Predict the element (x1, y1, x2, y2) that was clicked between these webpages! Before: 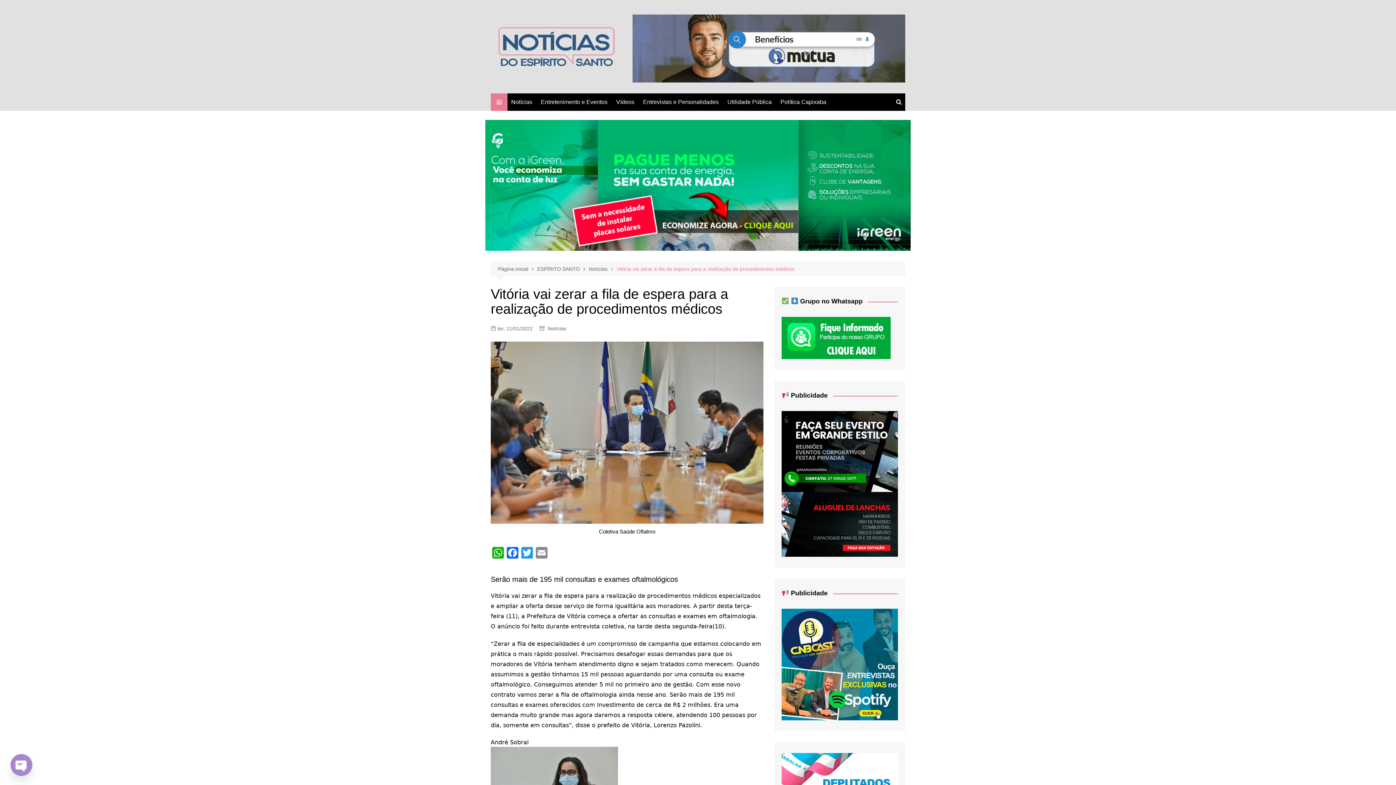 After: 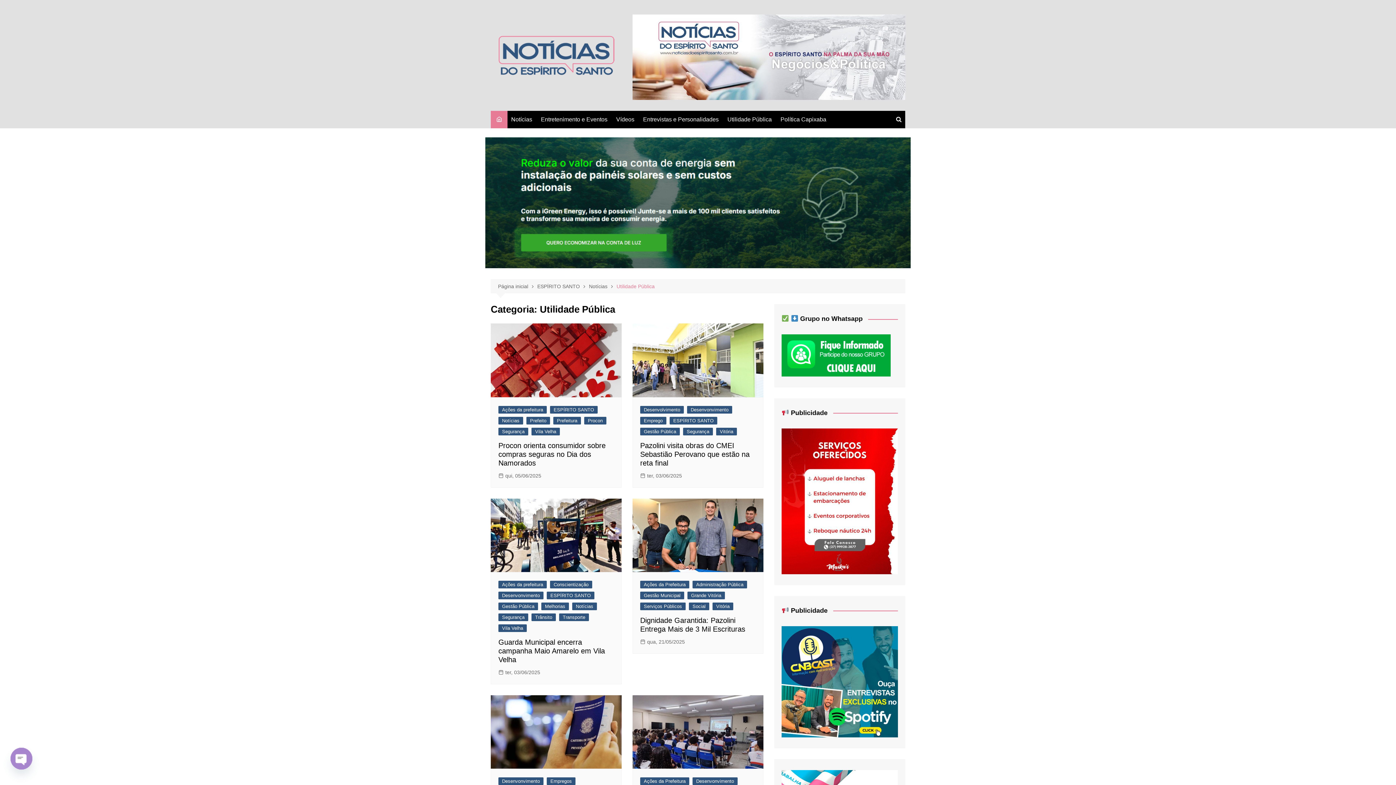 Action: bbox: (724, 93, 775, 111) label: Utilidade Pública